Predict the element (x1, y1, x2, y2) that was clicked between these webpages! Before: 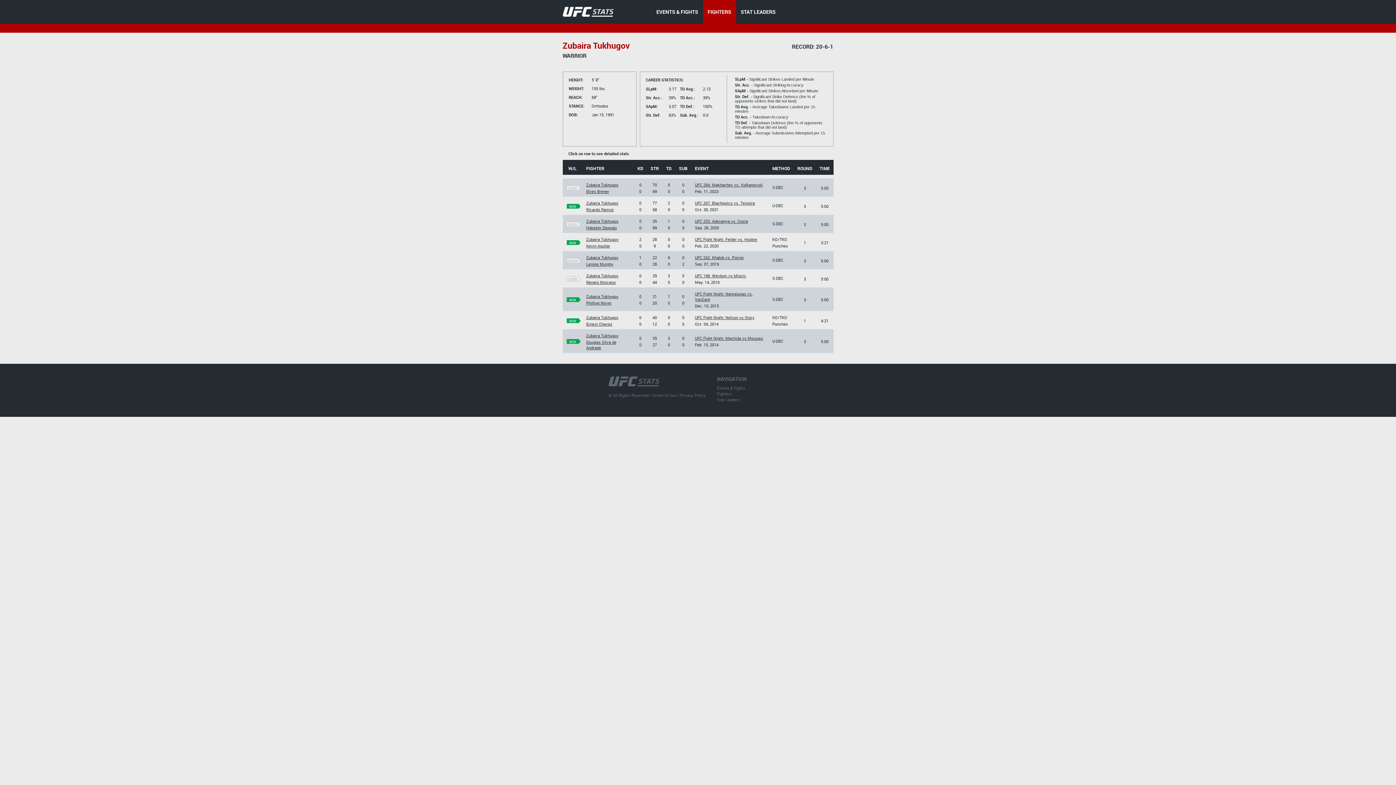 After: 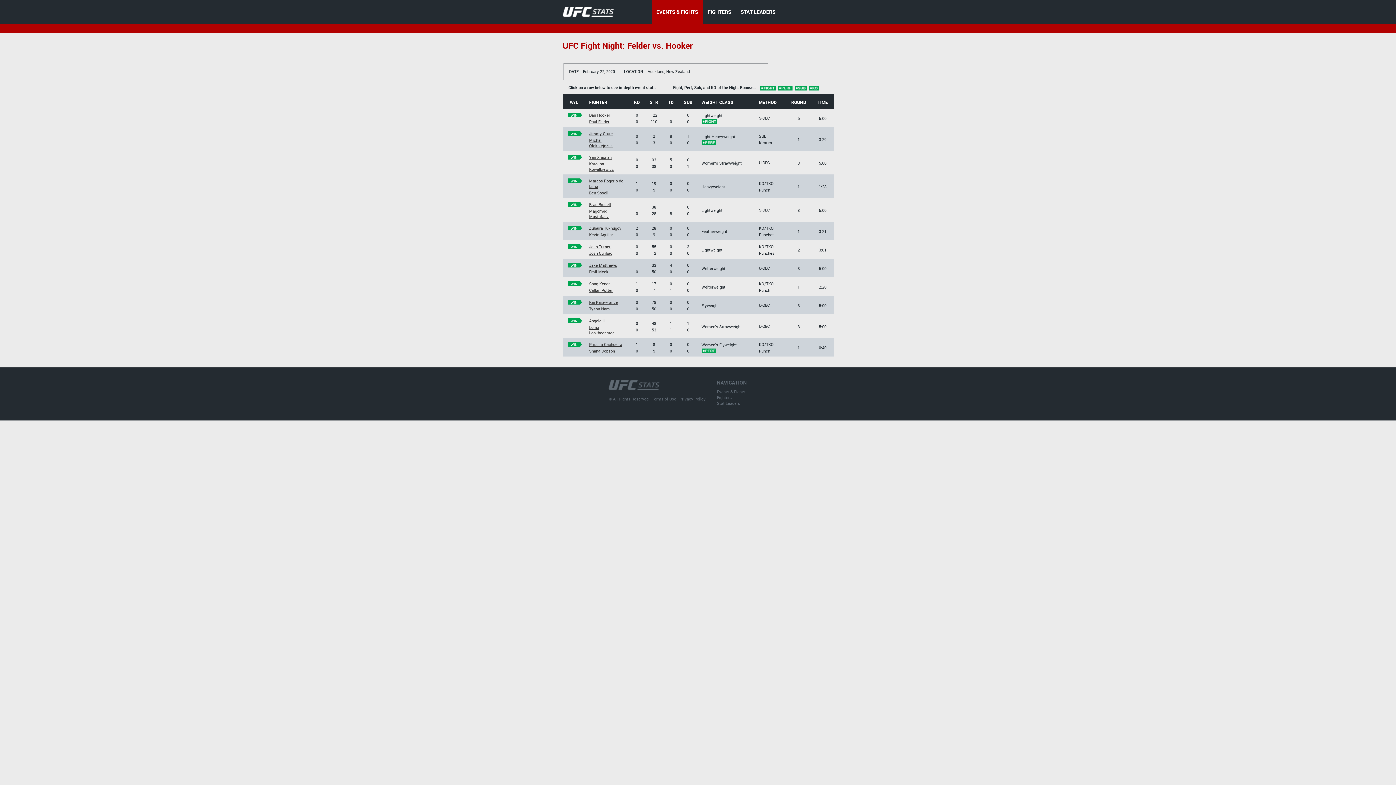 Action: bbox: (695, 236, 757, 242) label: UFC Fight Night: Felder vs. Hooker